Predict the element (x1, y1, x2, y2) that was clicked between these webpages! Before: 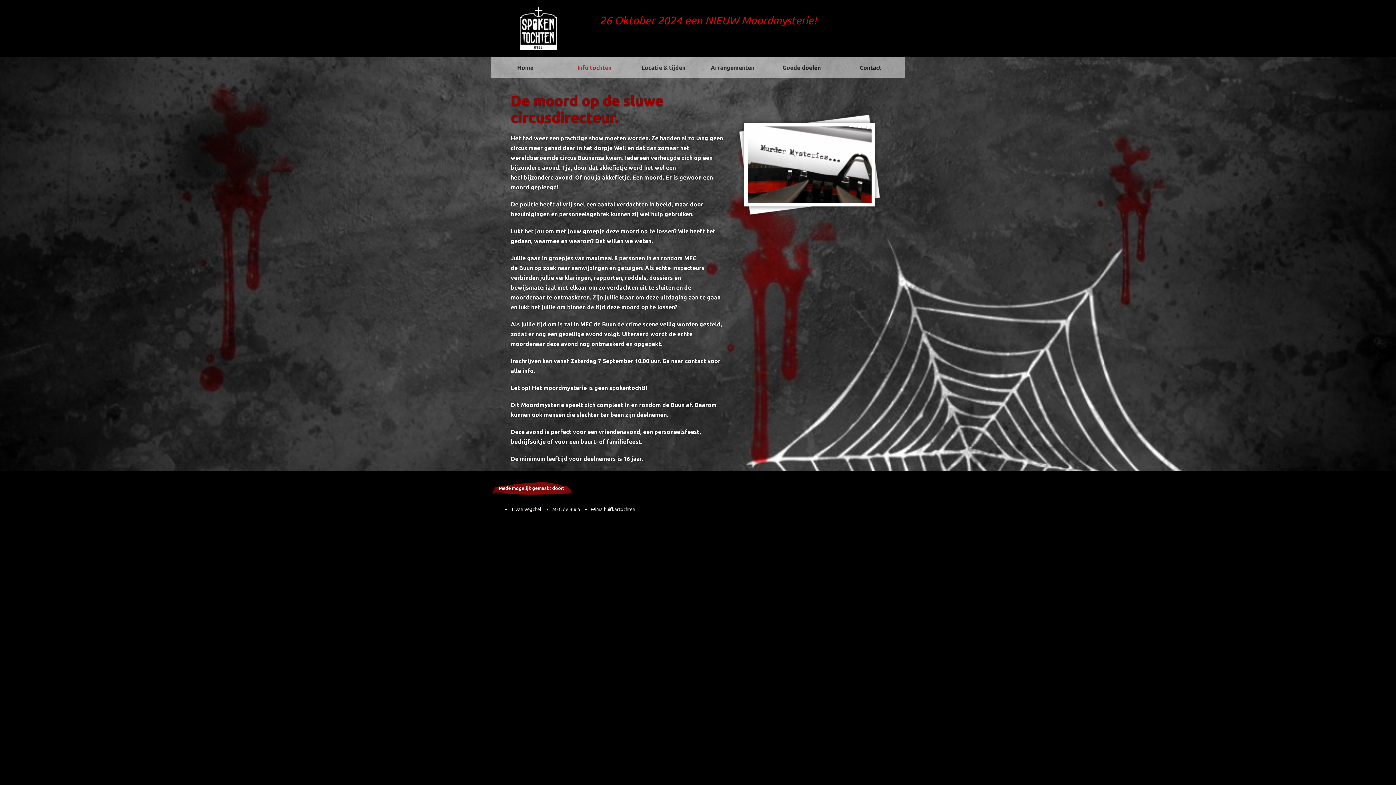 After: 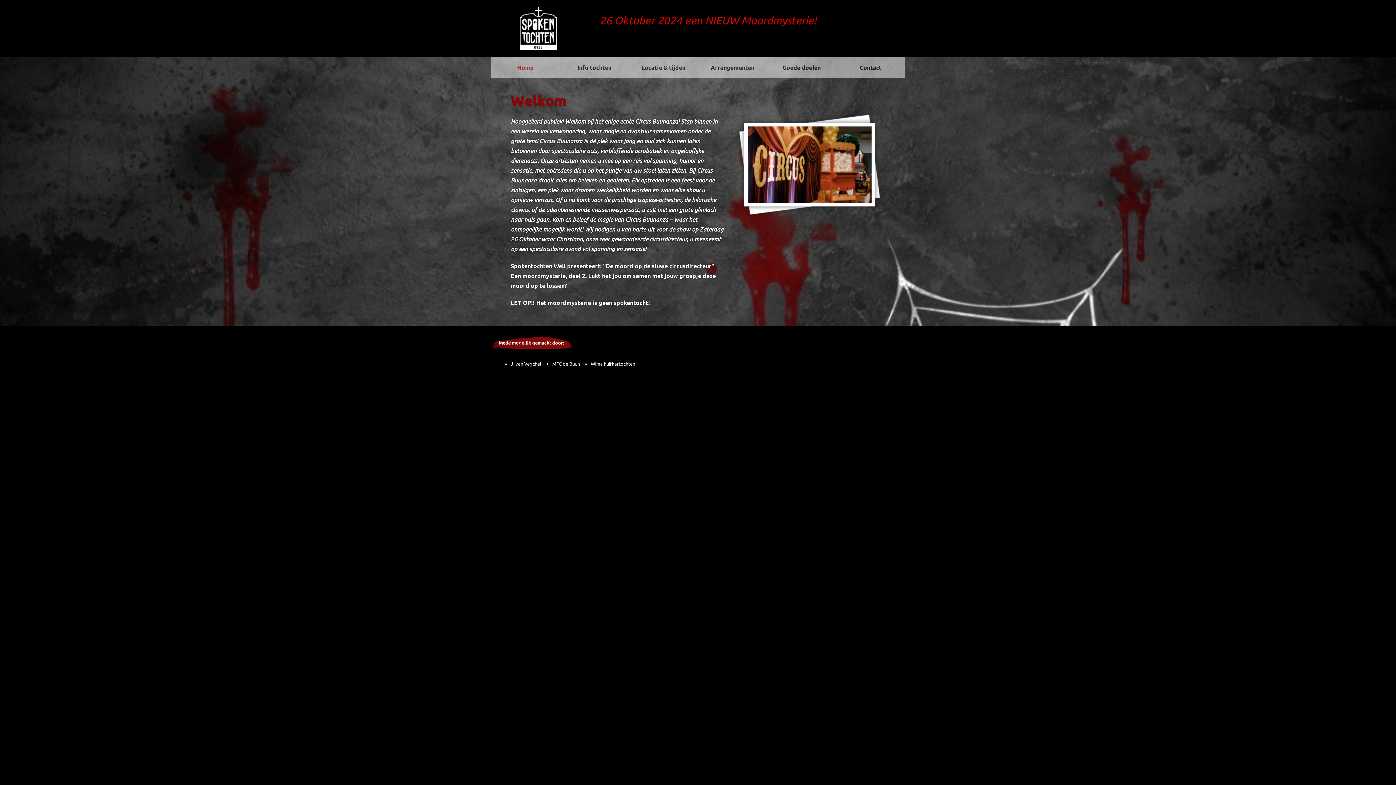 Action: label: Home bbox: (490, 57, 560, 78)